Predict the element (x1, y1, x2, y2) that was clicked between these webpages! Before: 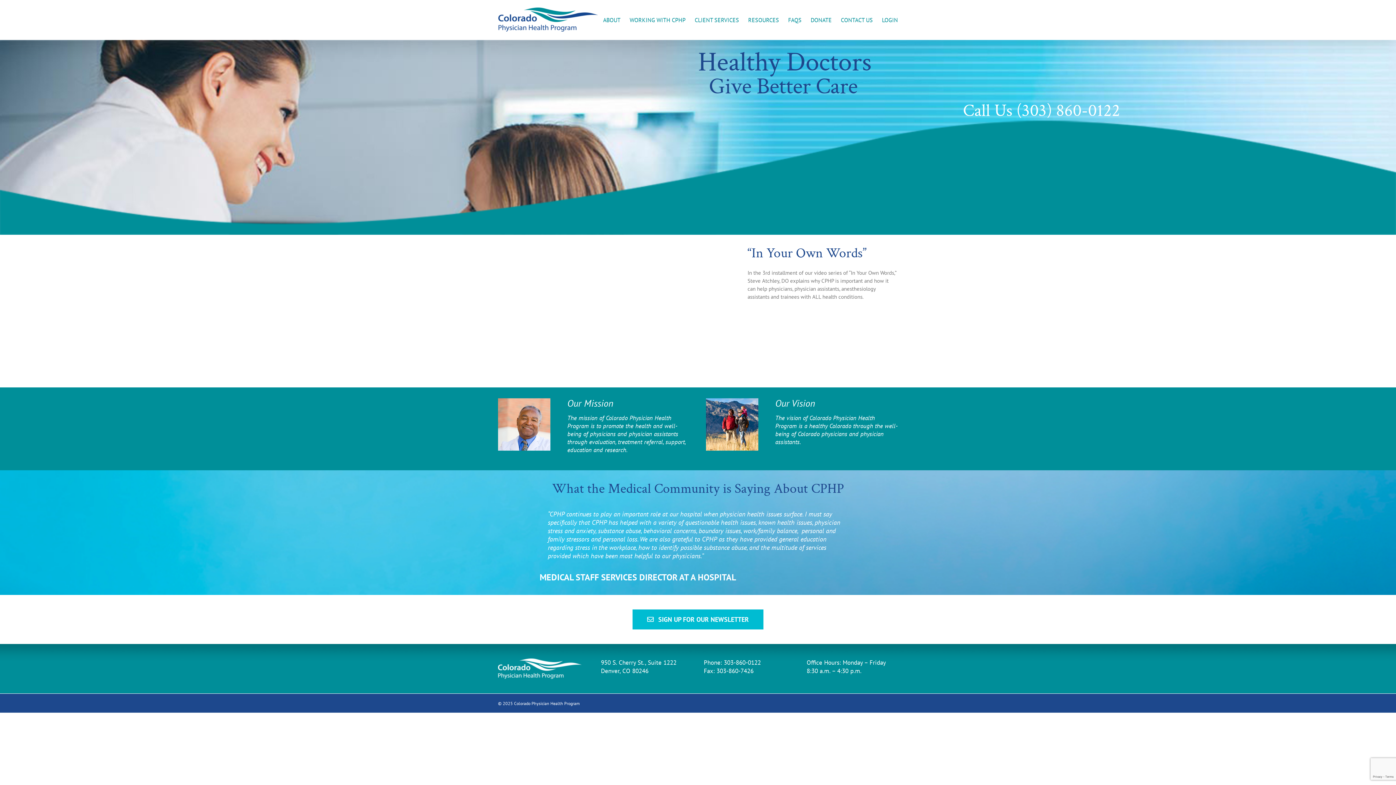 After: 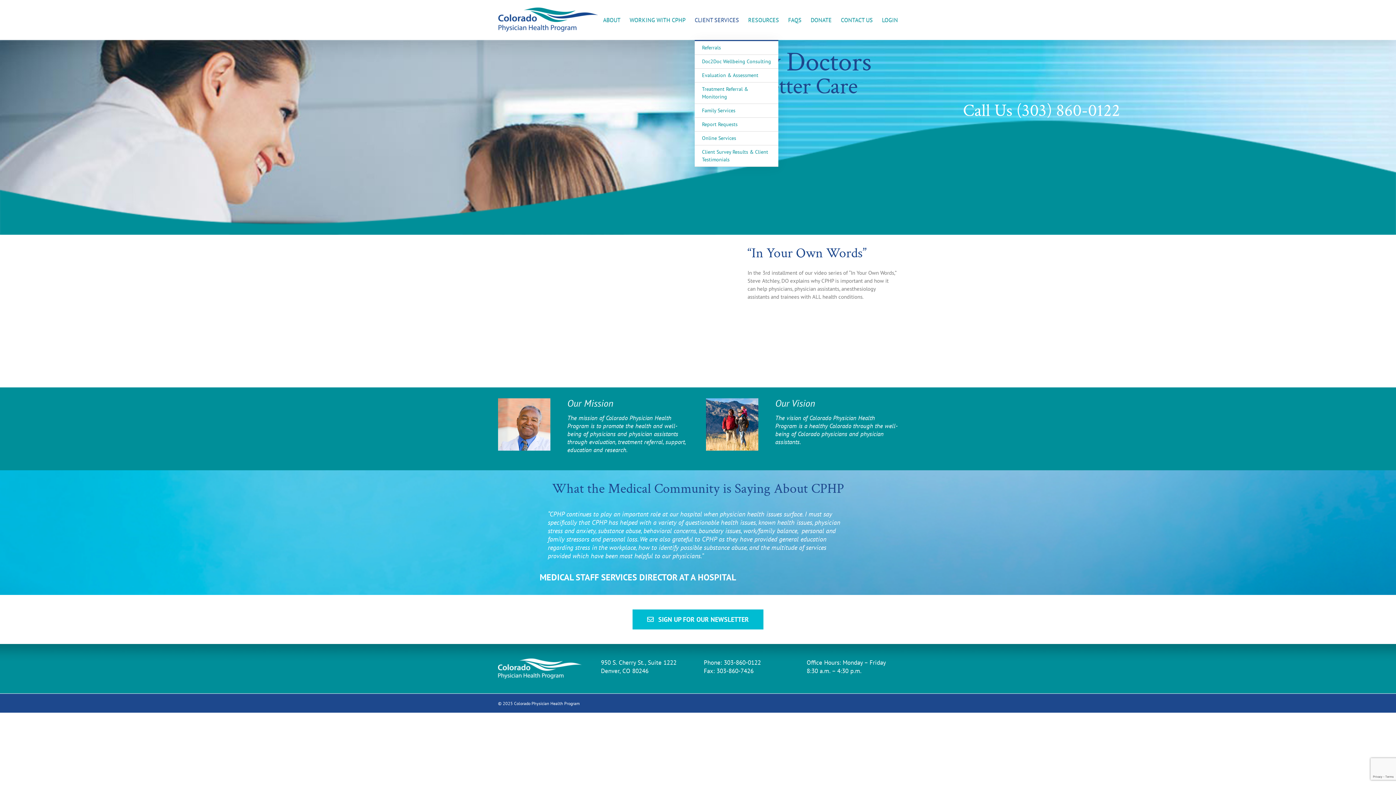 Action: bbox: (694, 0, 739, 40) label: CLIENT SERVICES